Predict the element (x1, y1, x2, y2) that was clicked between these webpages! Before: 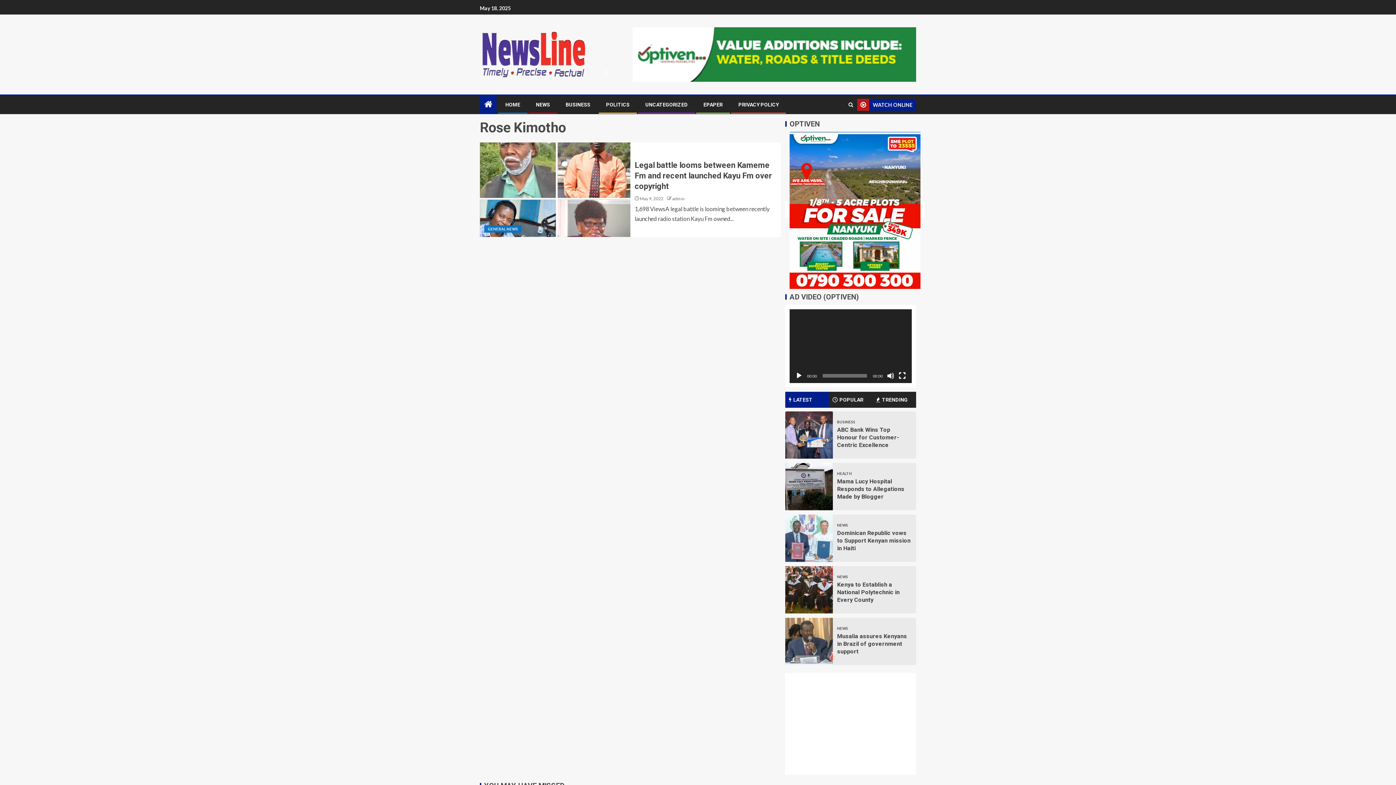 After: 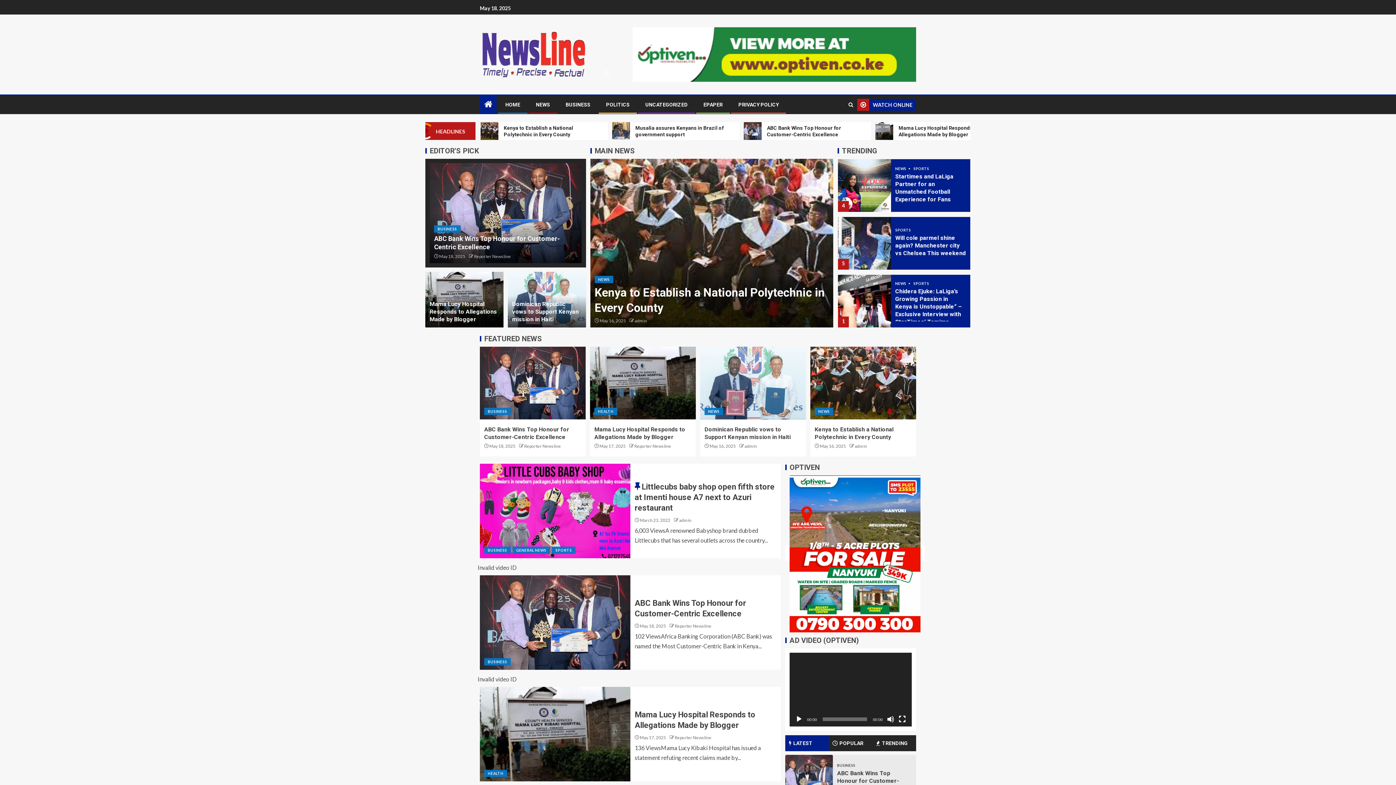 Action: bbox: (480, 50, 615, 57)